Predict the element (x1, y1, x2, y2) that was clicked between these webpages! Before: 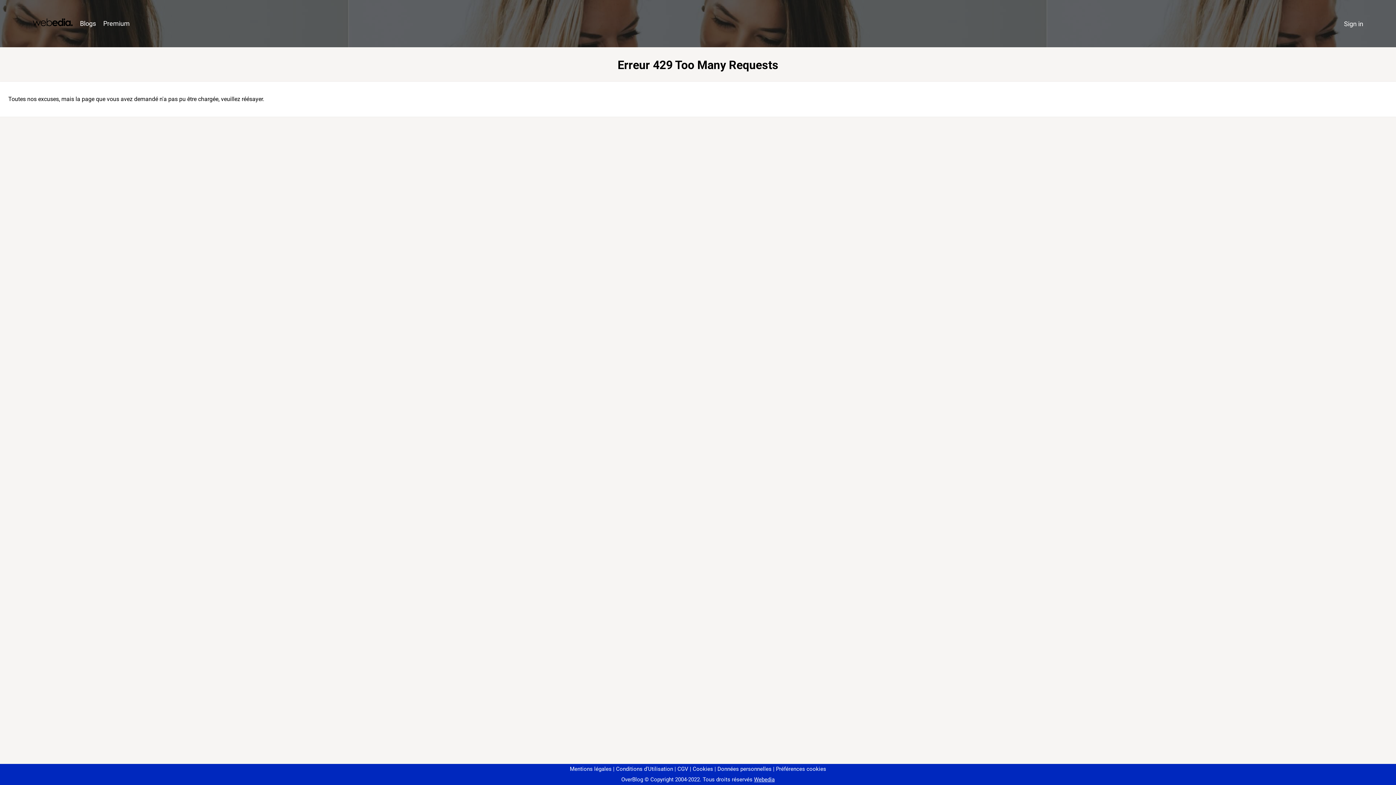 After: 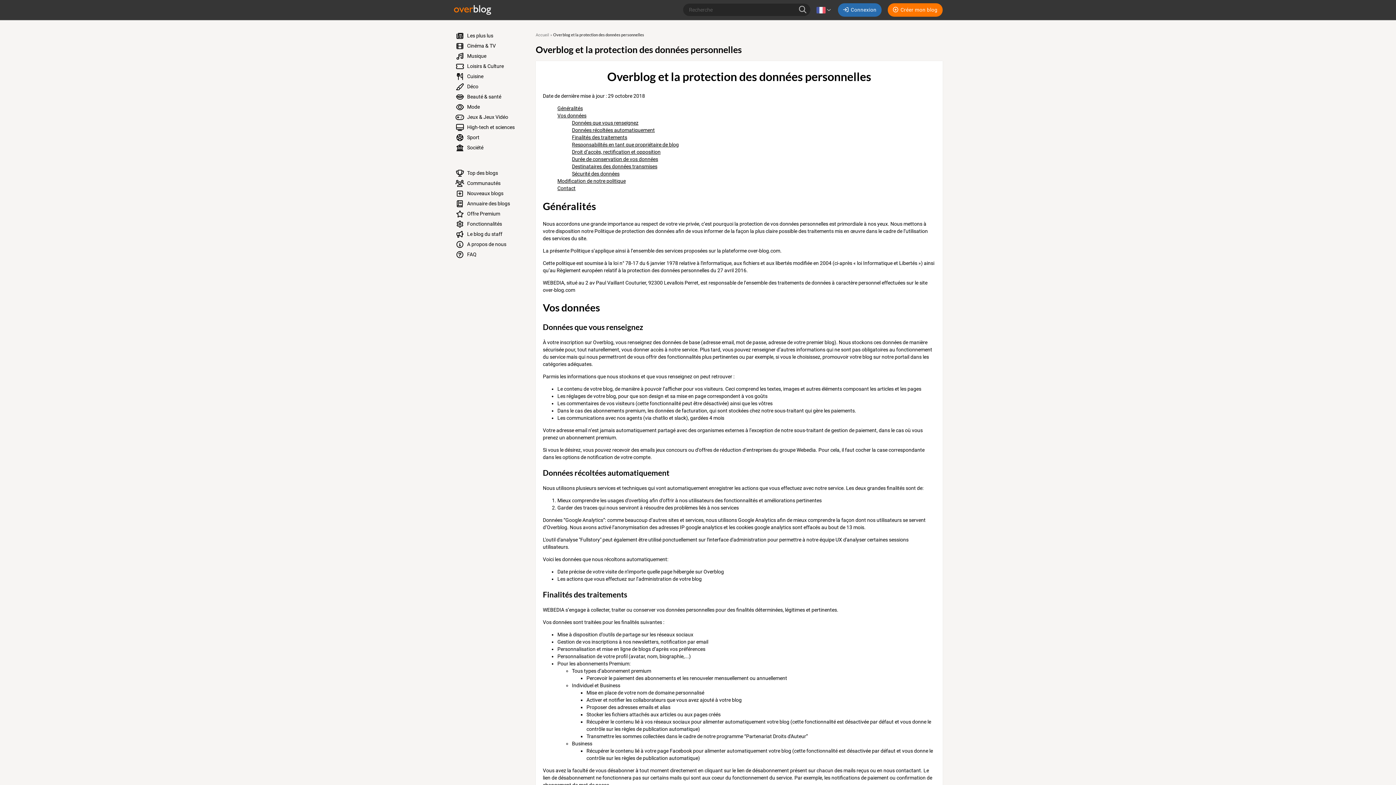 Action: bbox: (714, 766, 771, 772) label: Données personnelles